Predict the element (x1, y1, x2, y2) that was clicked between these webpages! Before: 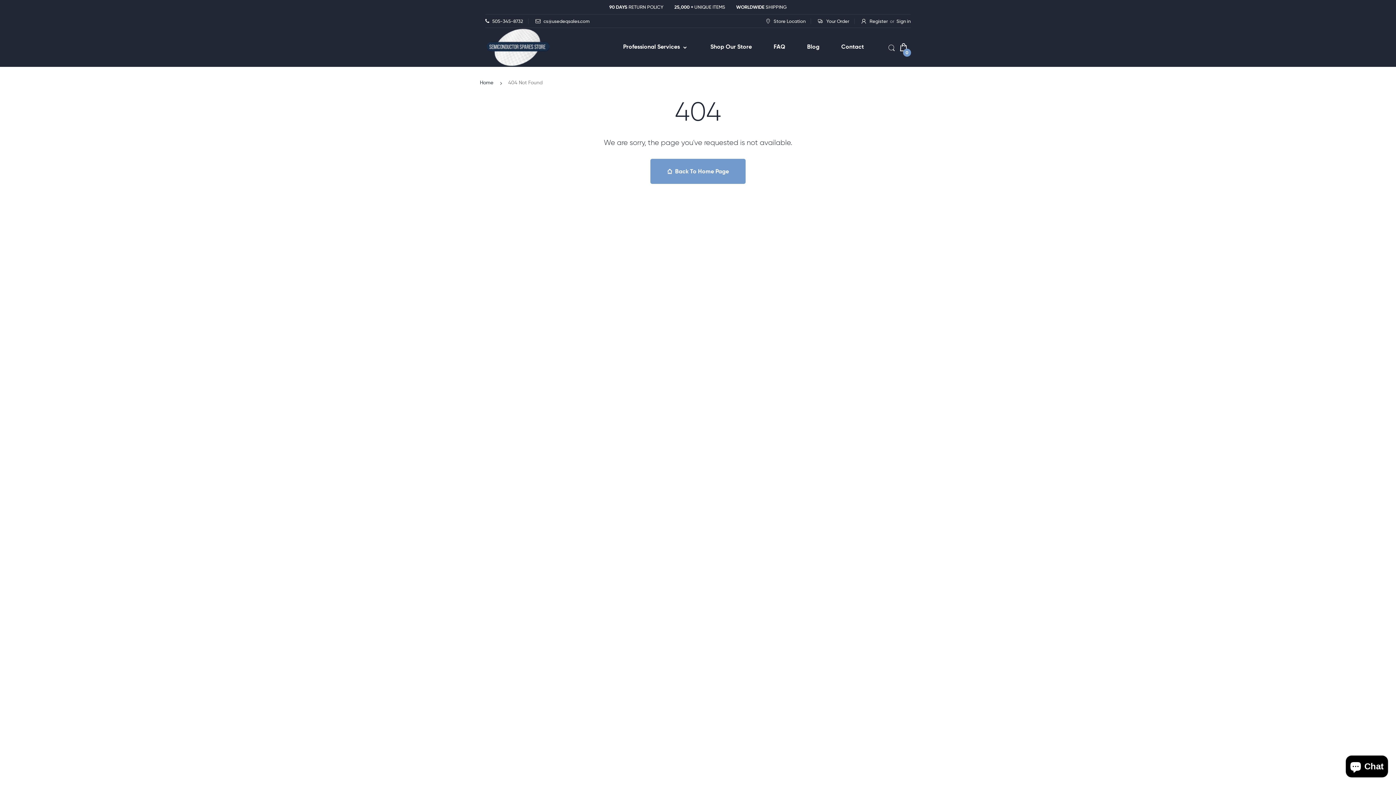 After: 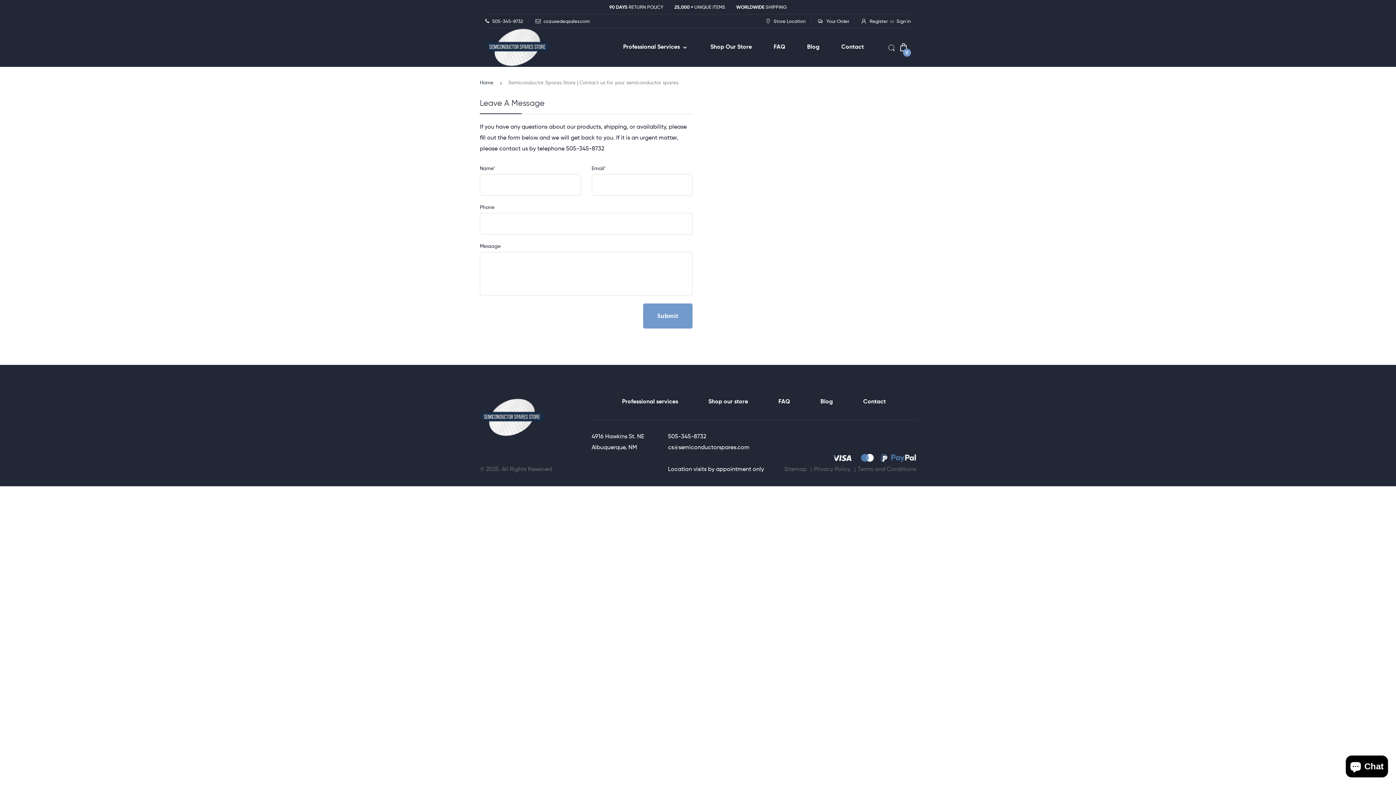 Action: bbox: (818, 18, 849, 24) label:  Your Order